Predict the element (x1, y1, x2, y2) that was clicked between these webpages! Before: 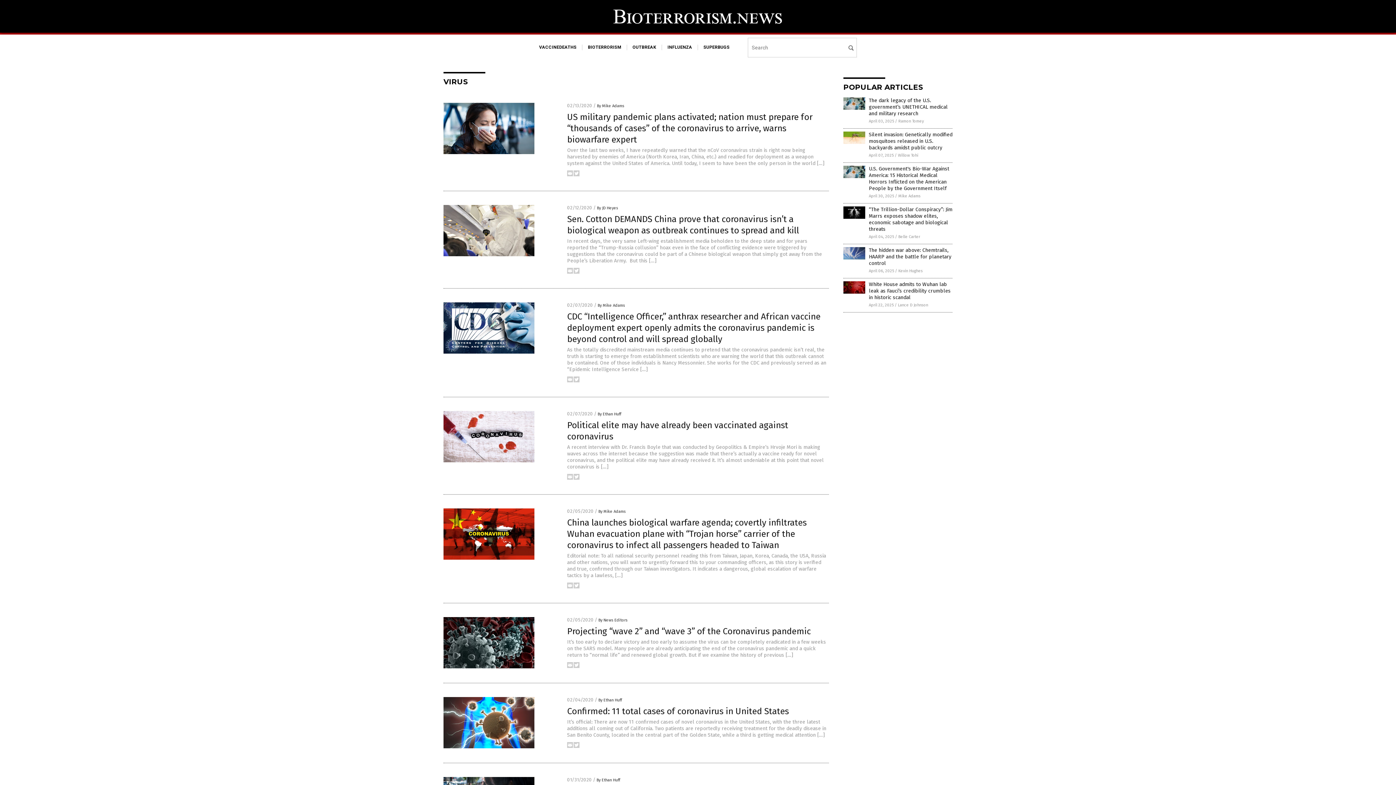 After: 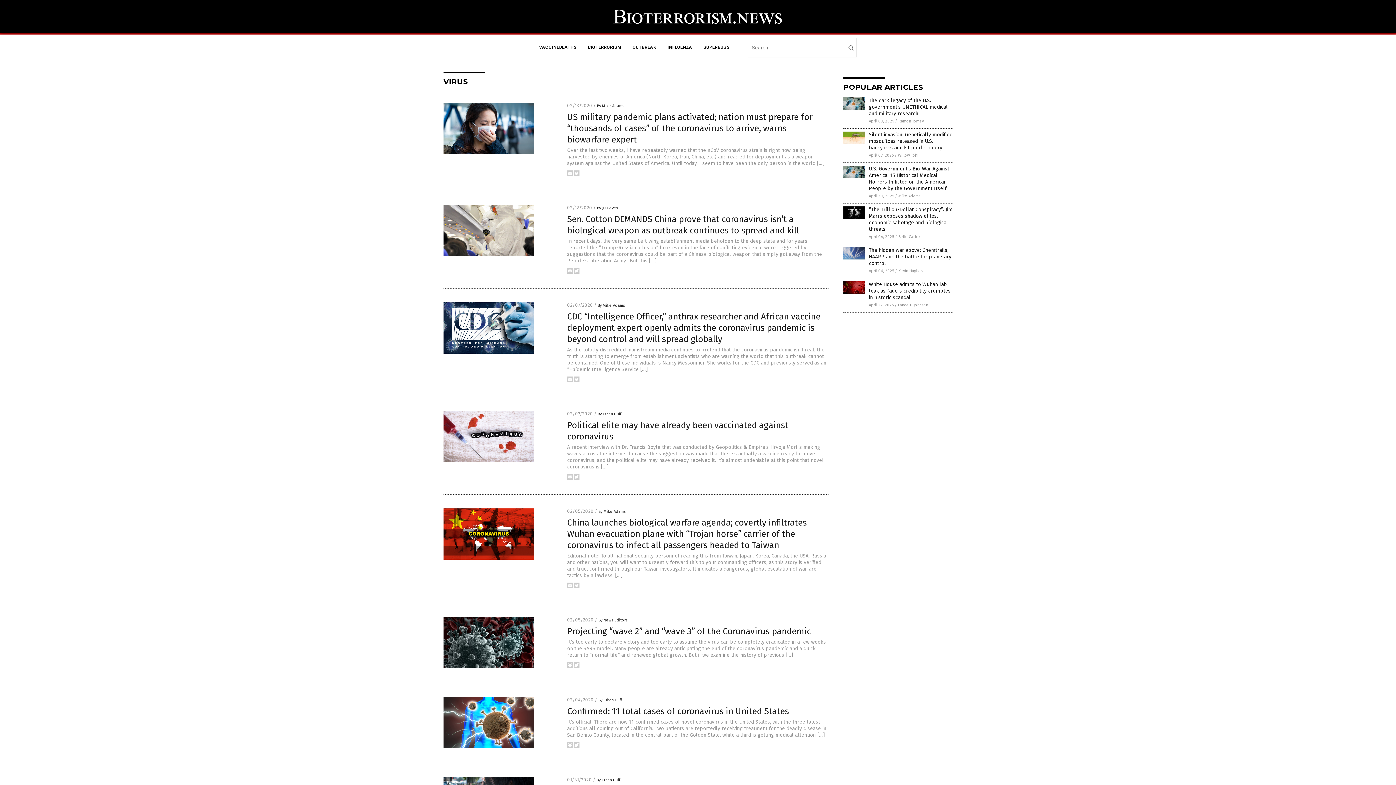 Action: bbox: (567, 378, 573, 383)